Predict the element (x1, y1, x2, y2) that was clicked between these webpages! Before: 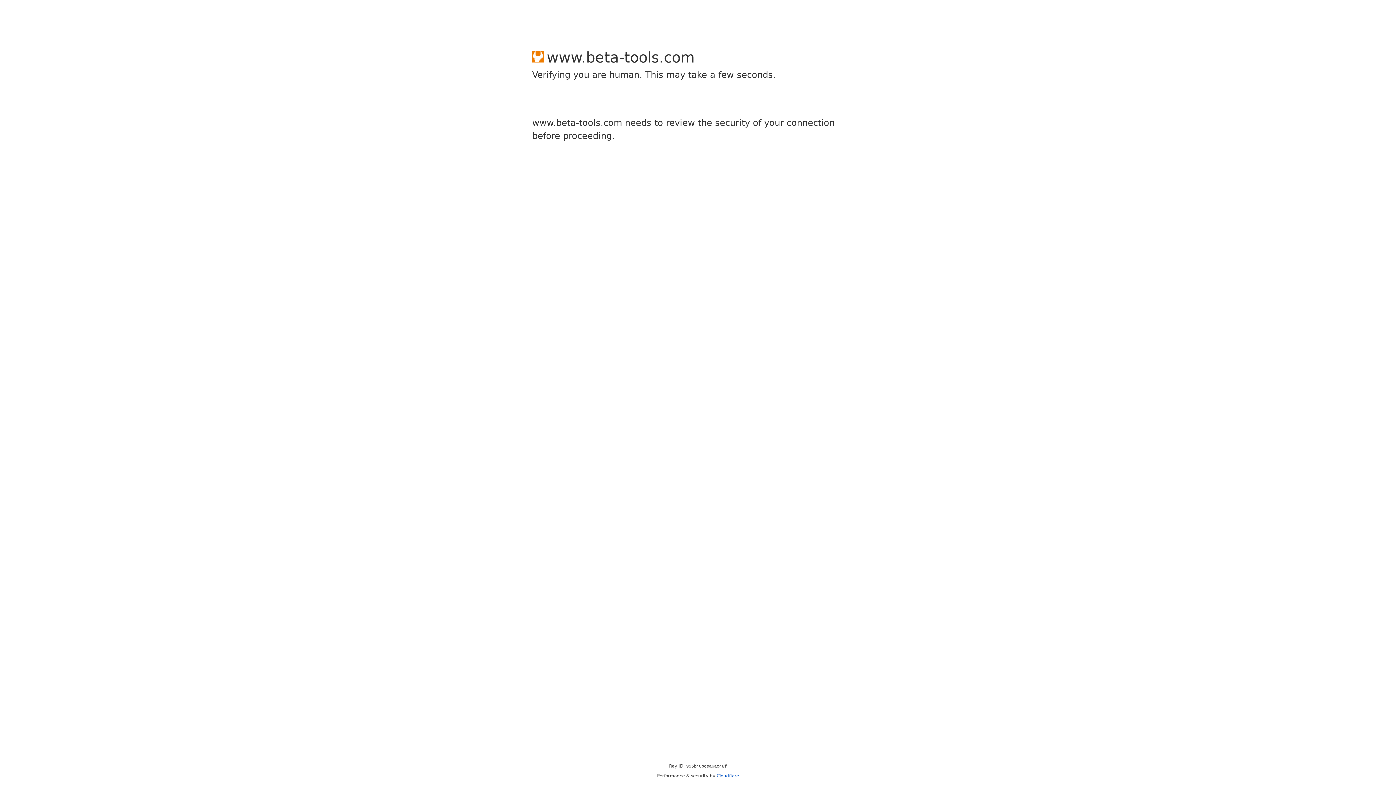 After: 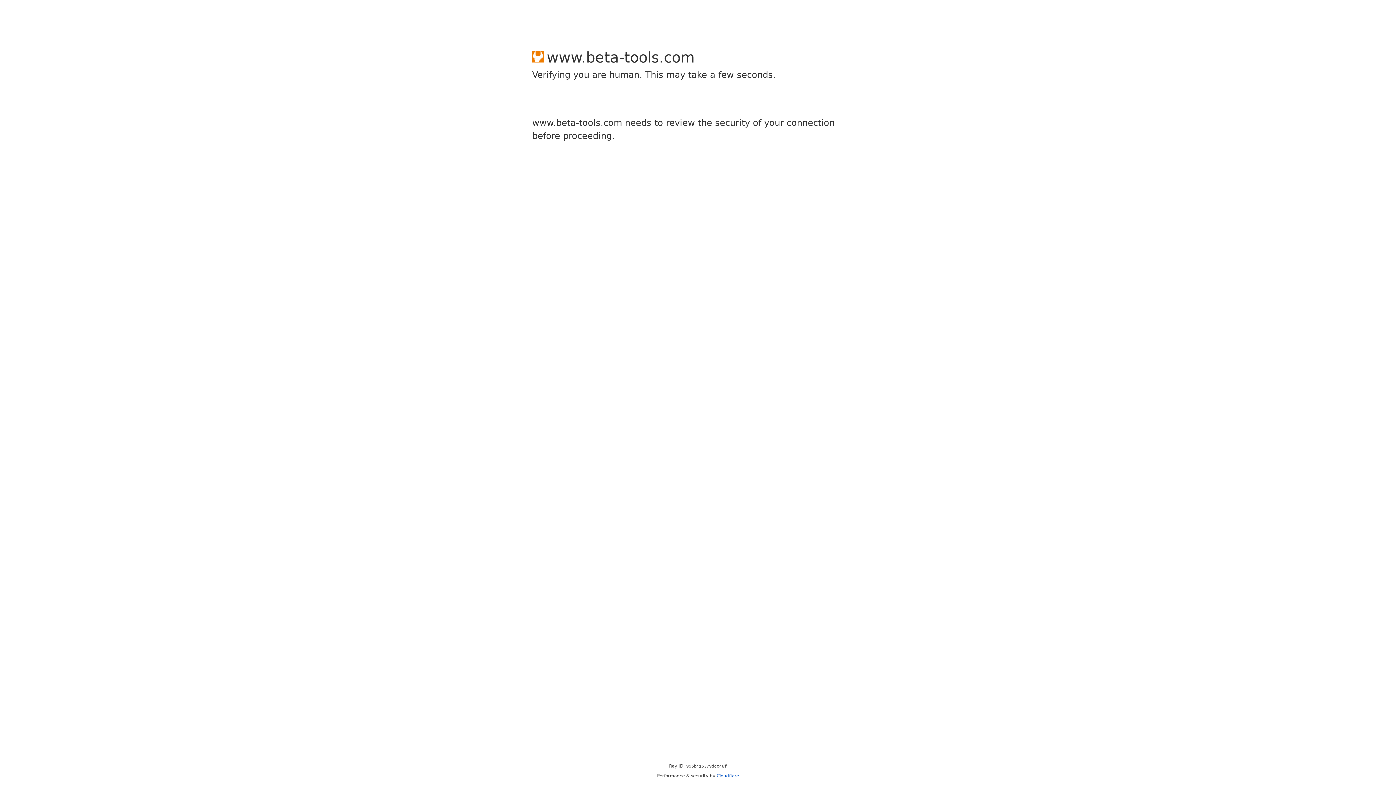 Action: bbox: (716, 773, 739, 778) label: Cloudflare